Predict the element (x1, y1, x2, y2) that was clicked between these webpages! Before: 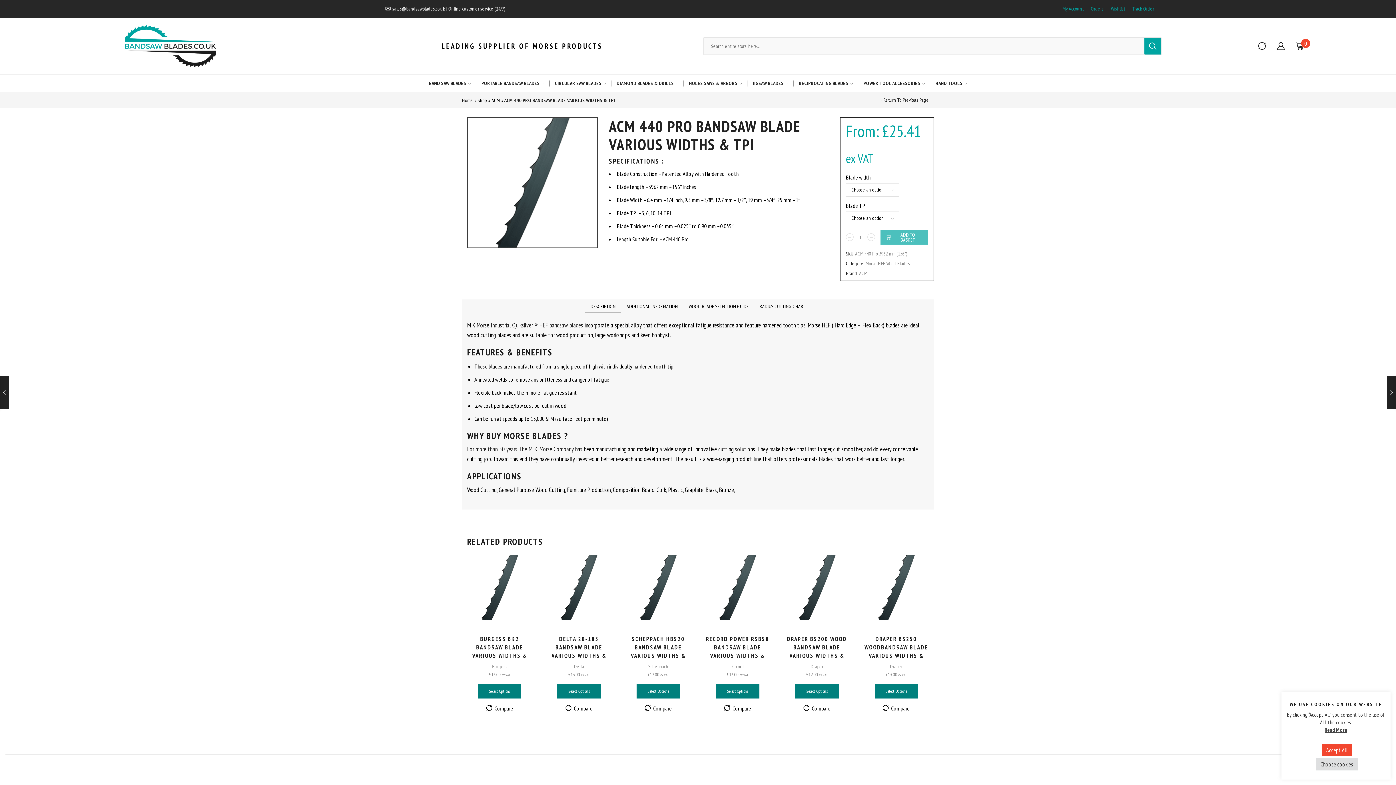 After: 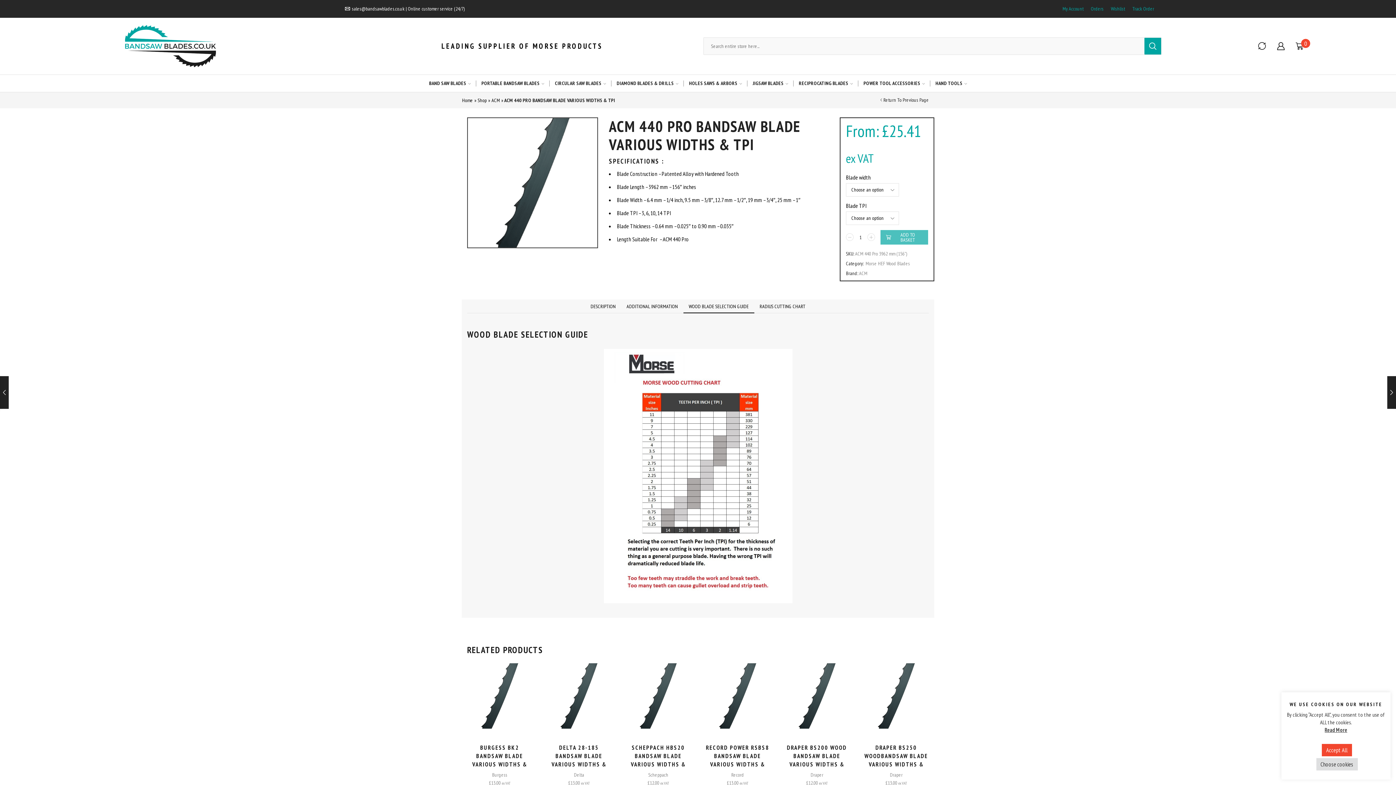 Action: bbox: (683, 299, 754, 313) label: WOOD BLADE SELECTION GUIDE